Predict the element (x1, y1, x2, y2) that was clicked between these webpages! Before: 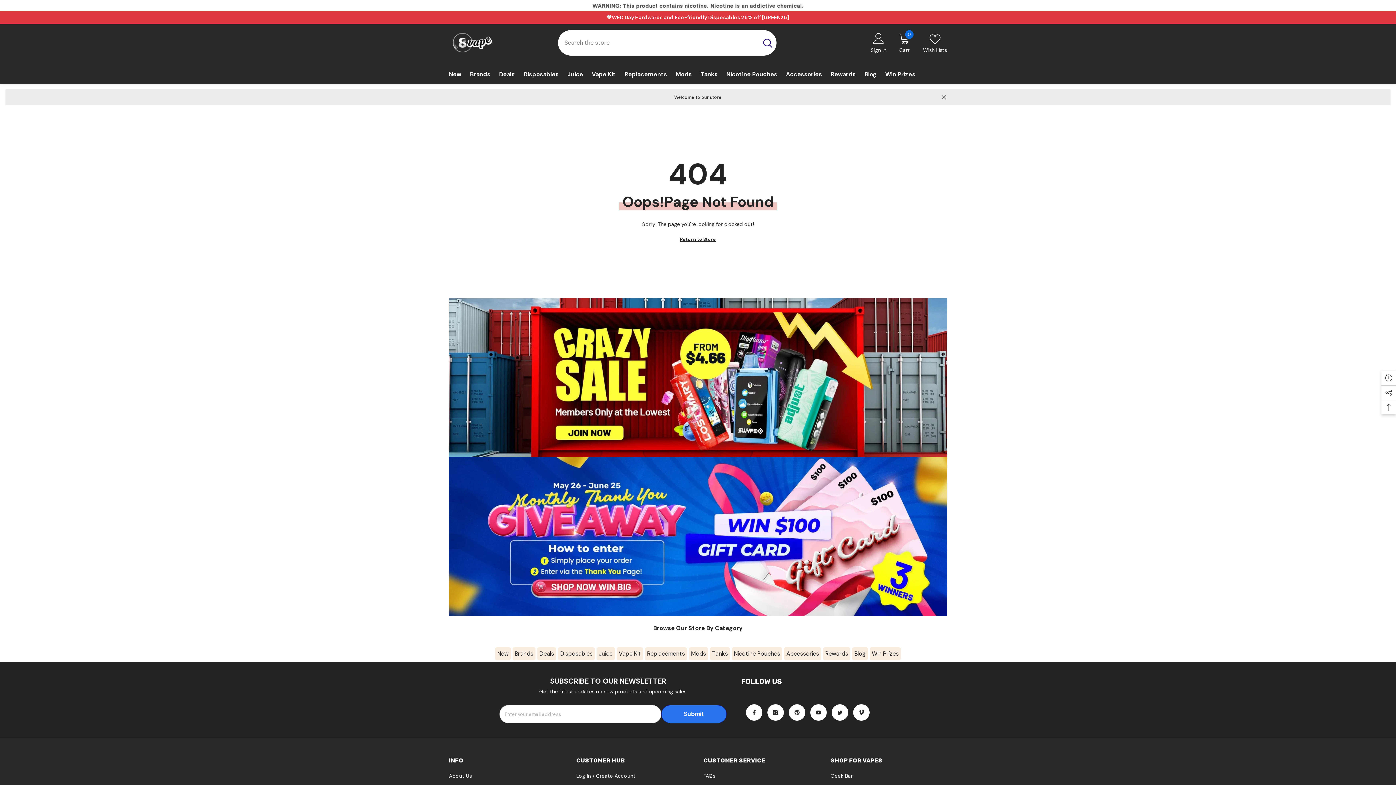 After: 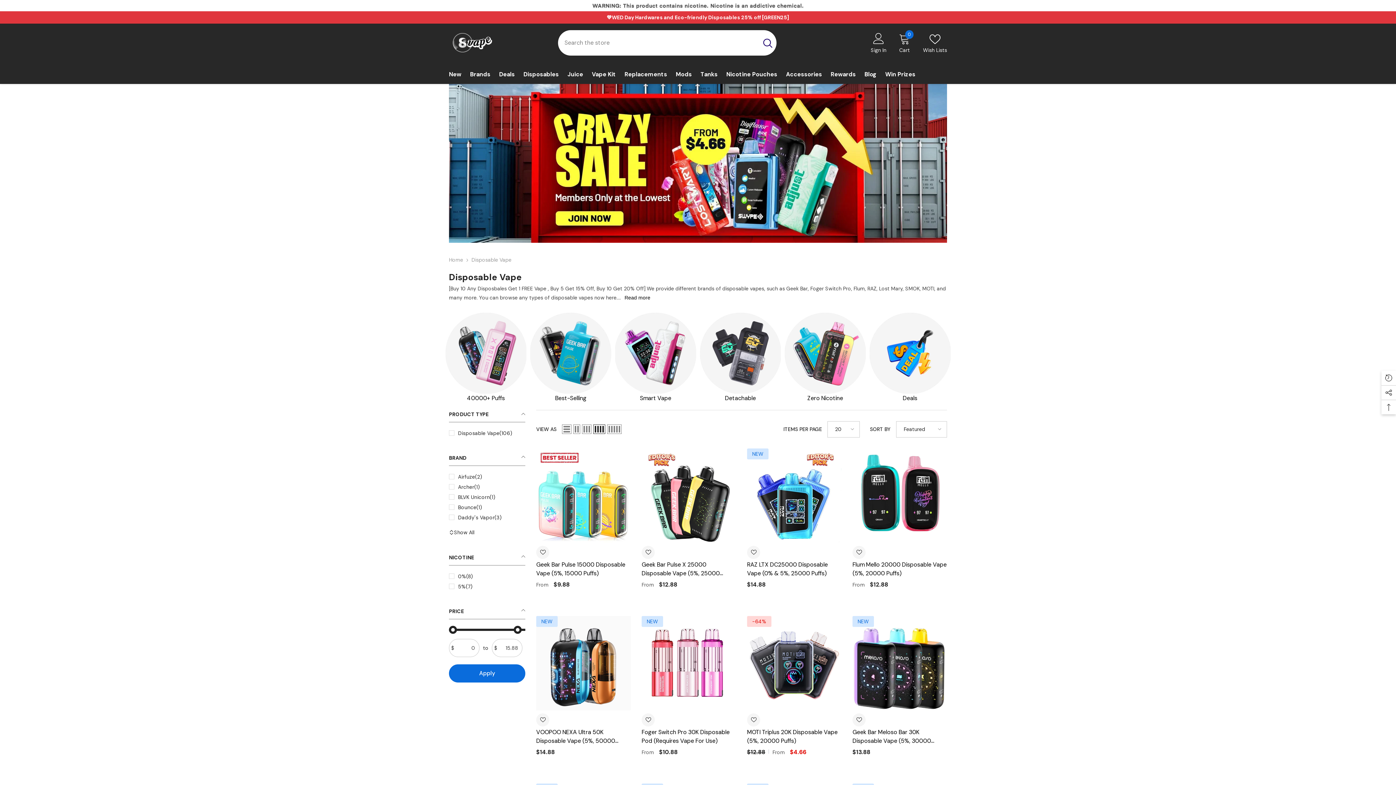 Action: bbox: (519, 70, 563, 84) label: Disposables